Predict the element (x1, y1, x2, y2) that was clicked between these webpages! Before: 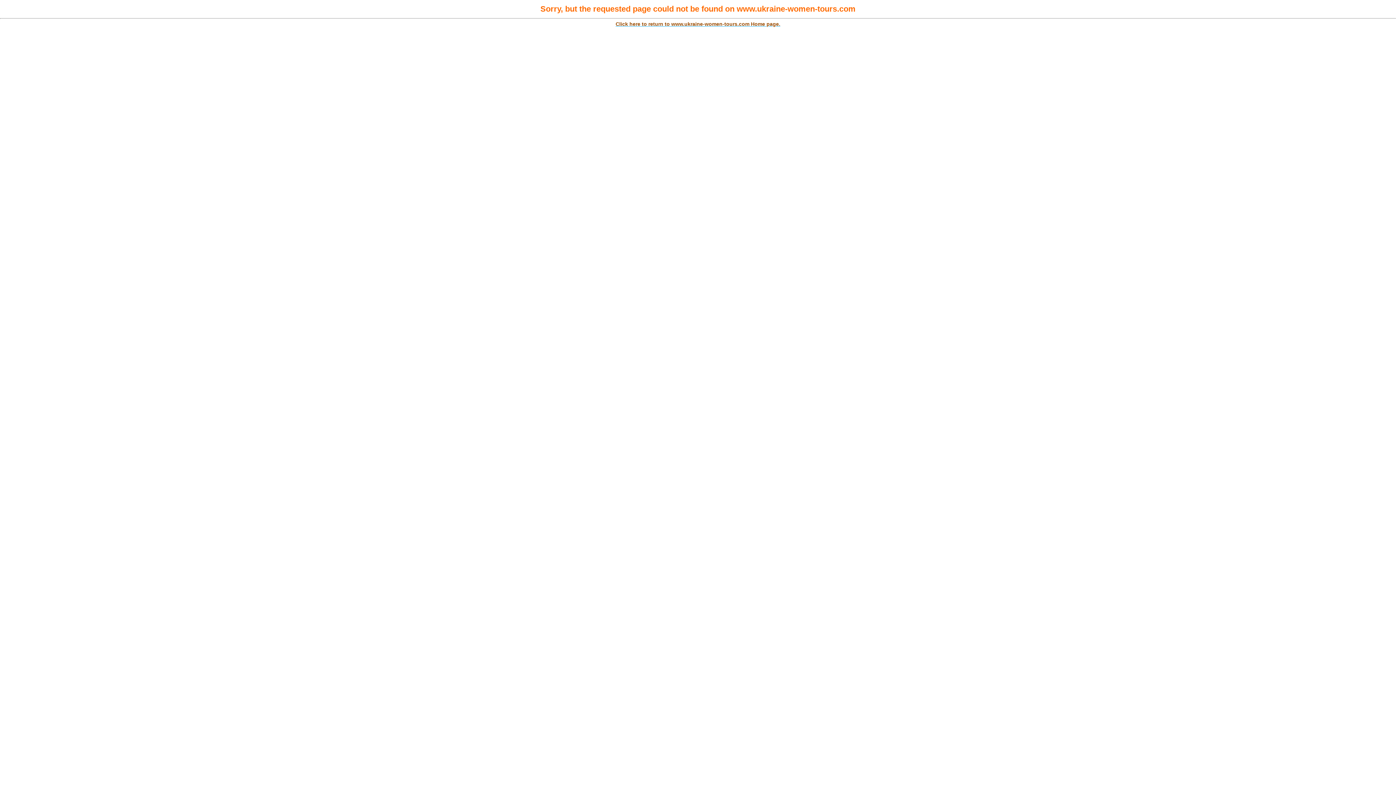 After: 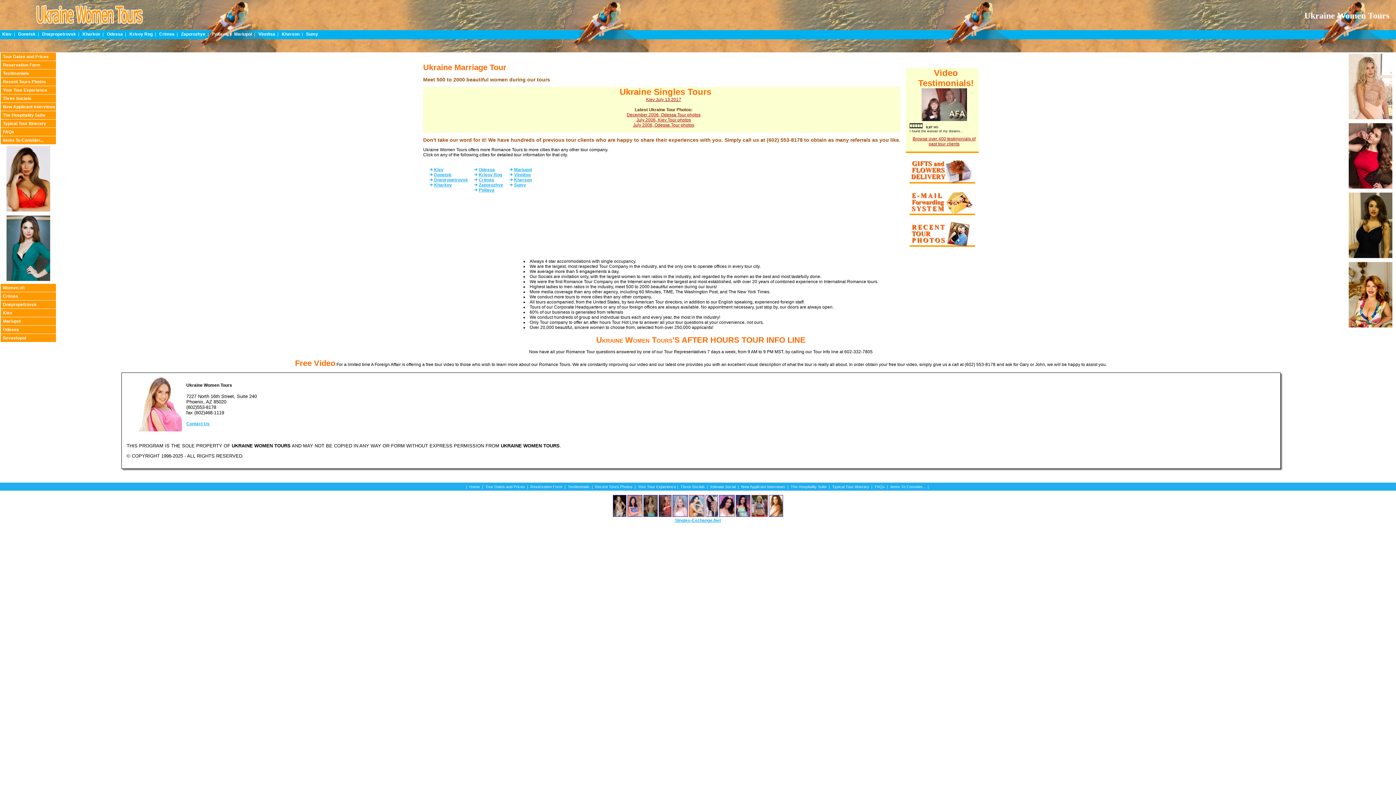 Action: bbox: (0, 21, 1396, 26) label: Click here to return to www.ukraine-women-tours.com Home page.